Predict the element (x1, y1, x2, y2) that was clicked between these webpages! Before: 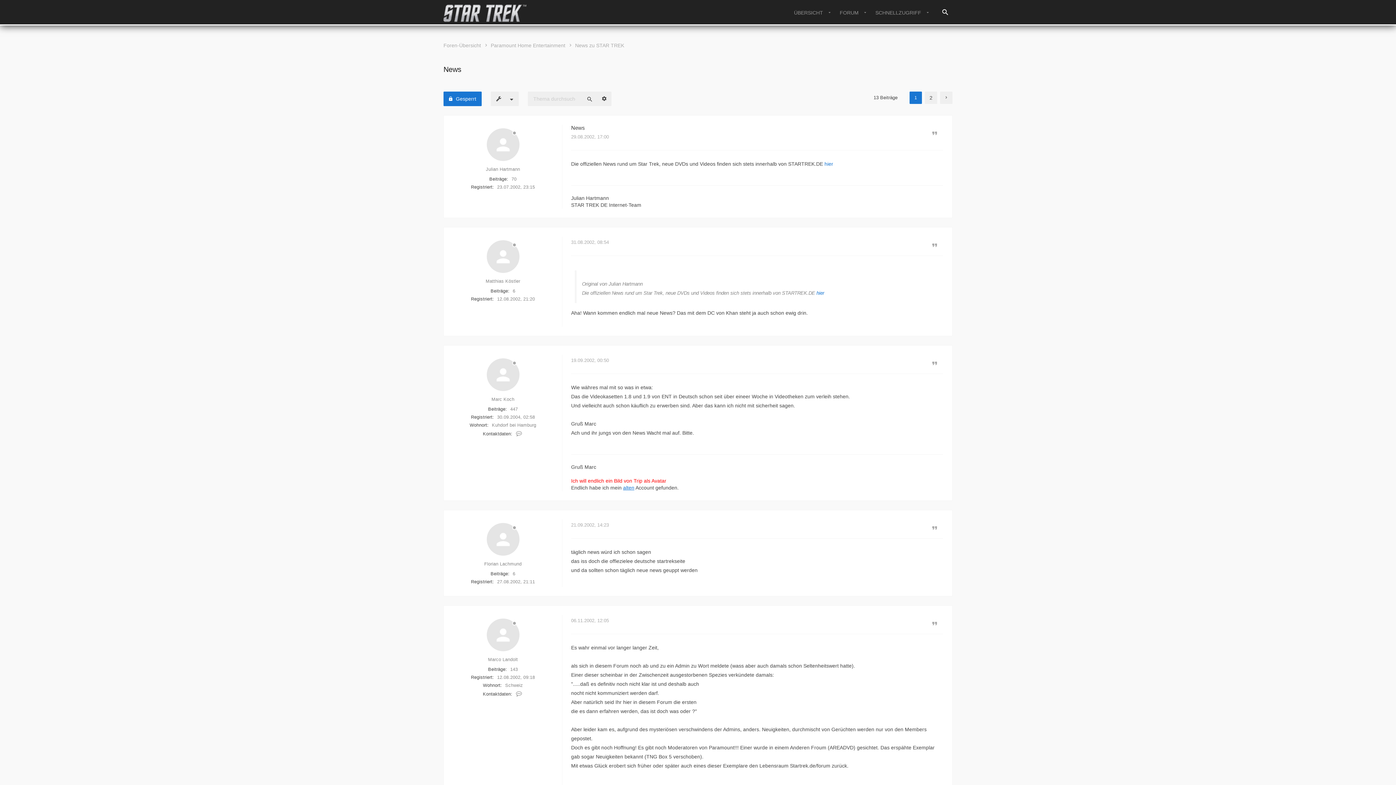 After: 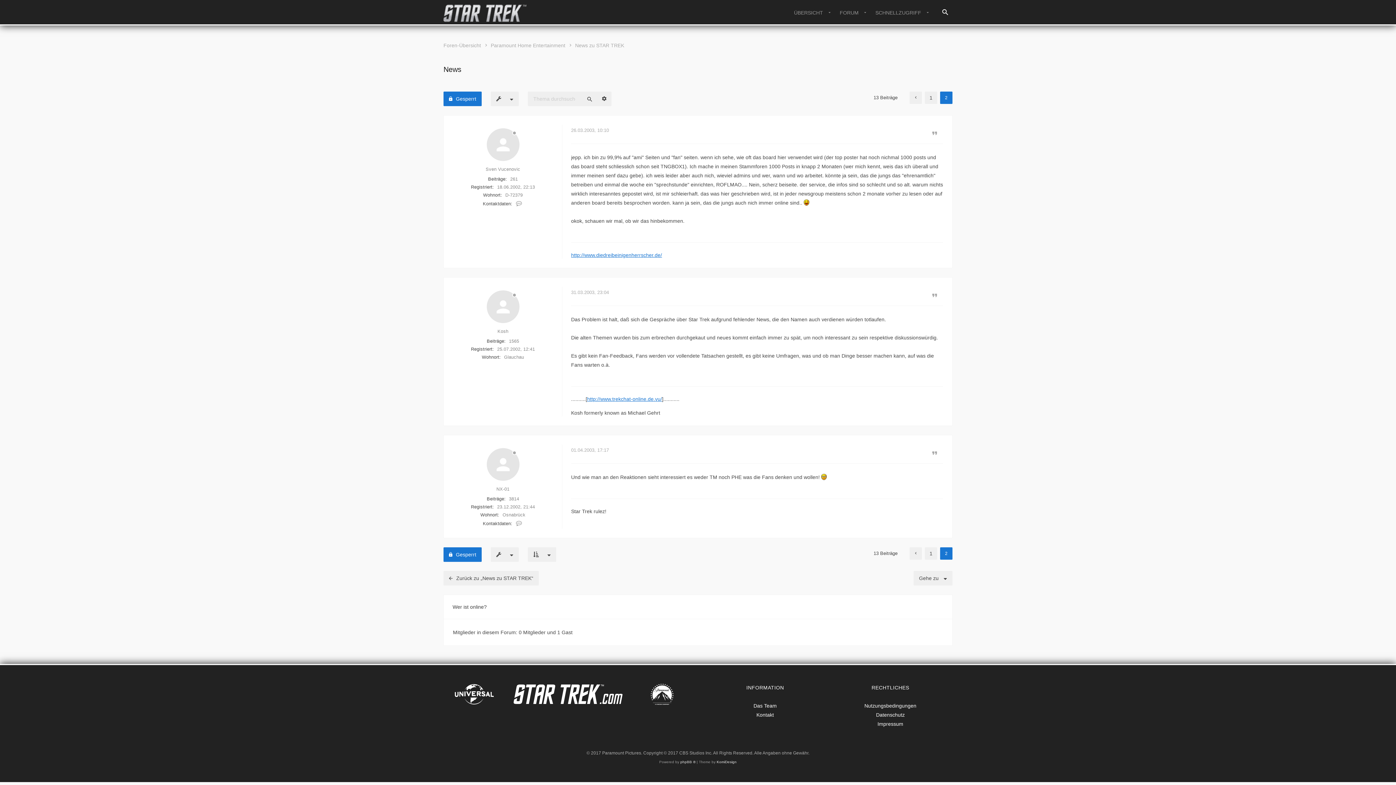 Action: label: 2 bbox: (925, 91, 937, 104)